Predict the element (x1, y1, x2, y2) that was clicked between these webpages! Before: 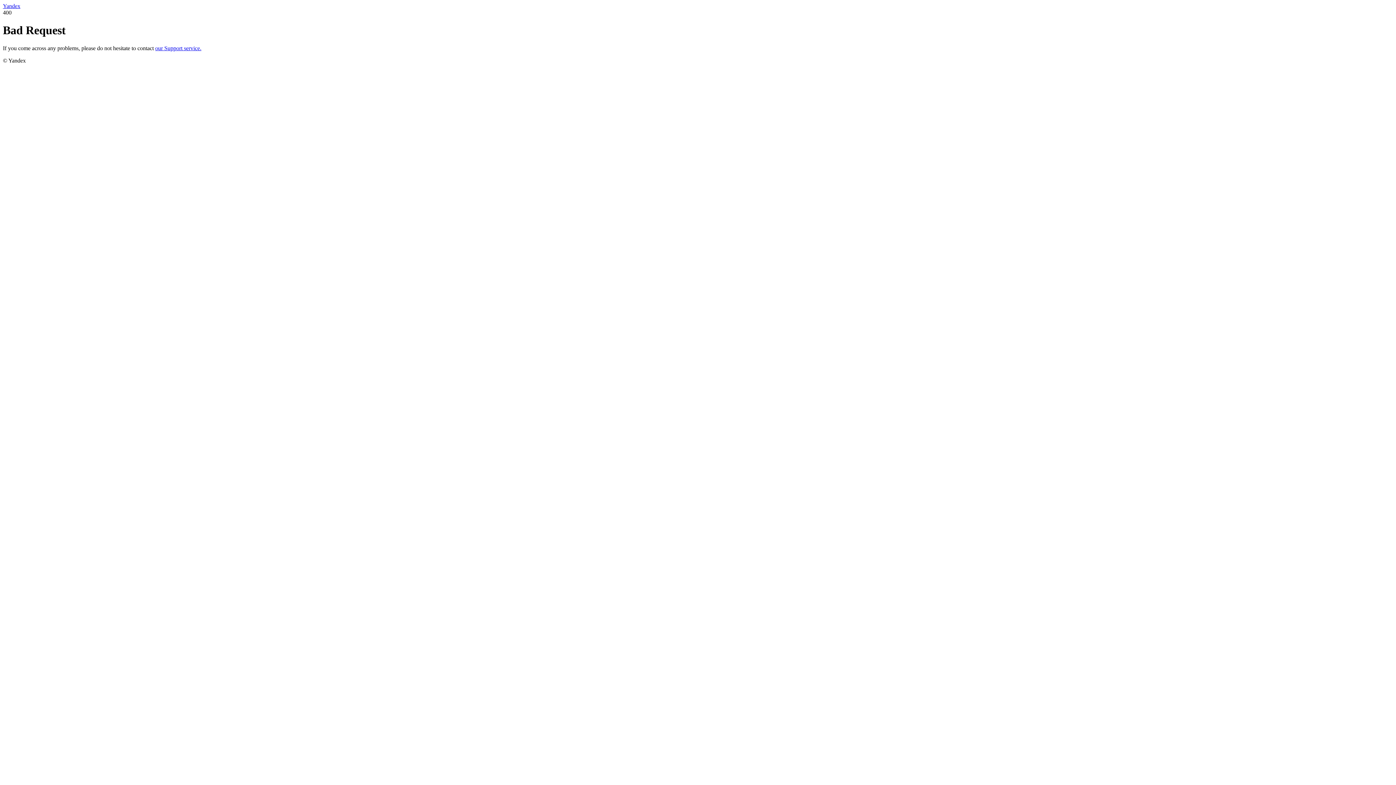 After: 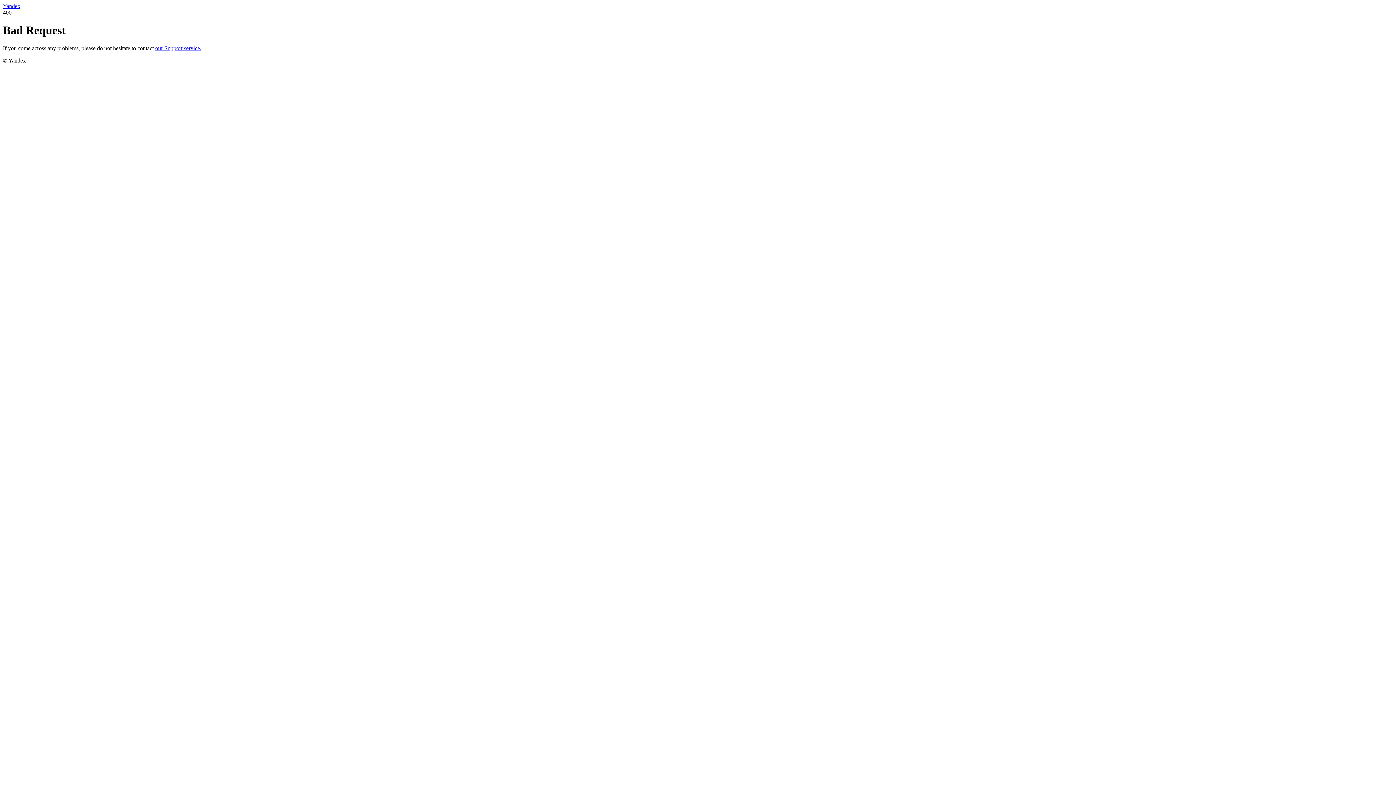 Action: bbox: (2, 2, 20, 9) label: Yandex